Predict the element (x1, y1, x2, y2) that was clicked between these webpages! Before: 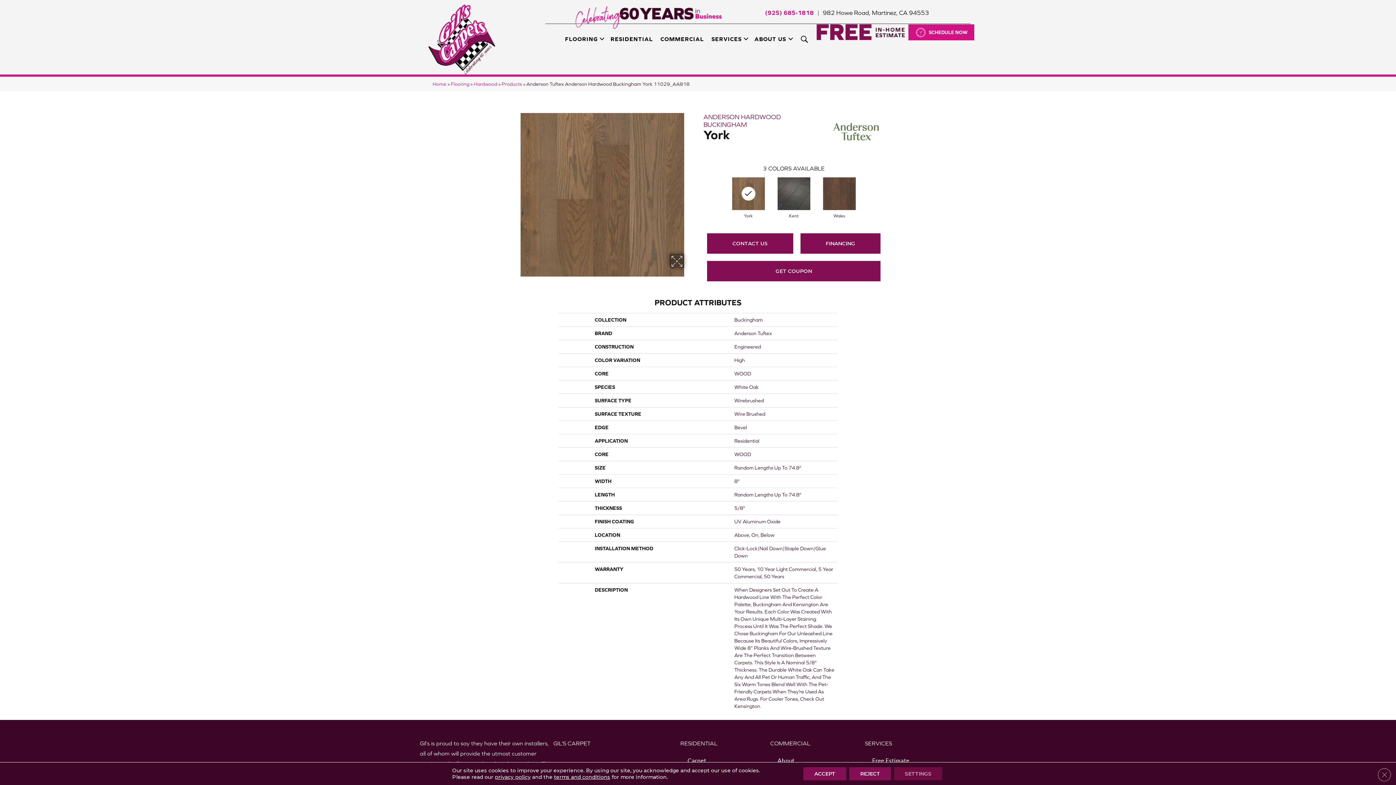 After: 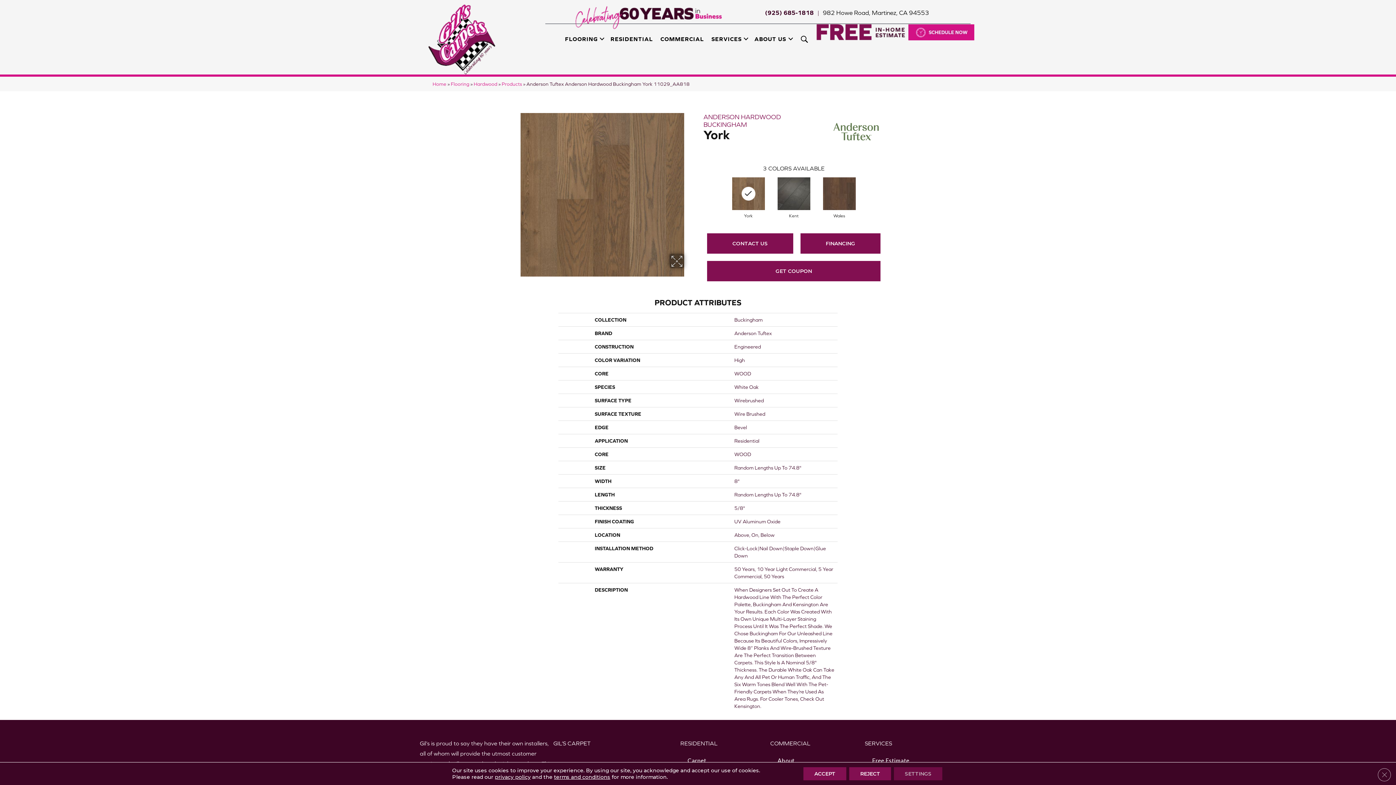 Action: label: (925) 685-1818 bbox: (765, 9, 817, 16)